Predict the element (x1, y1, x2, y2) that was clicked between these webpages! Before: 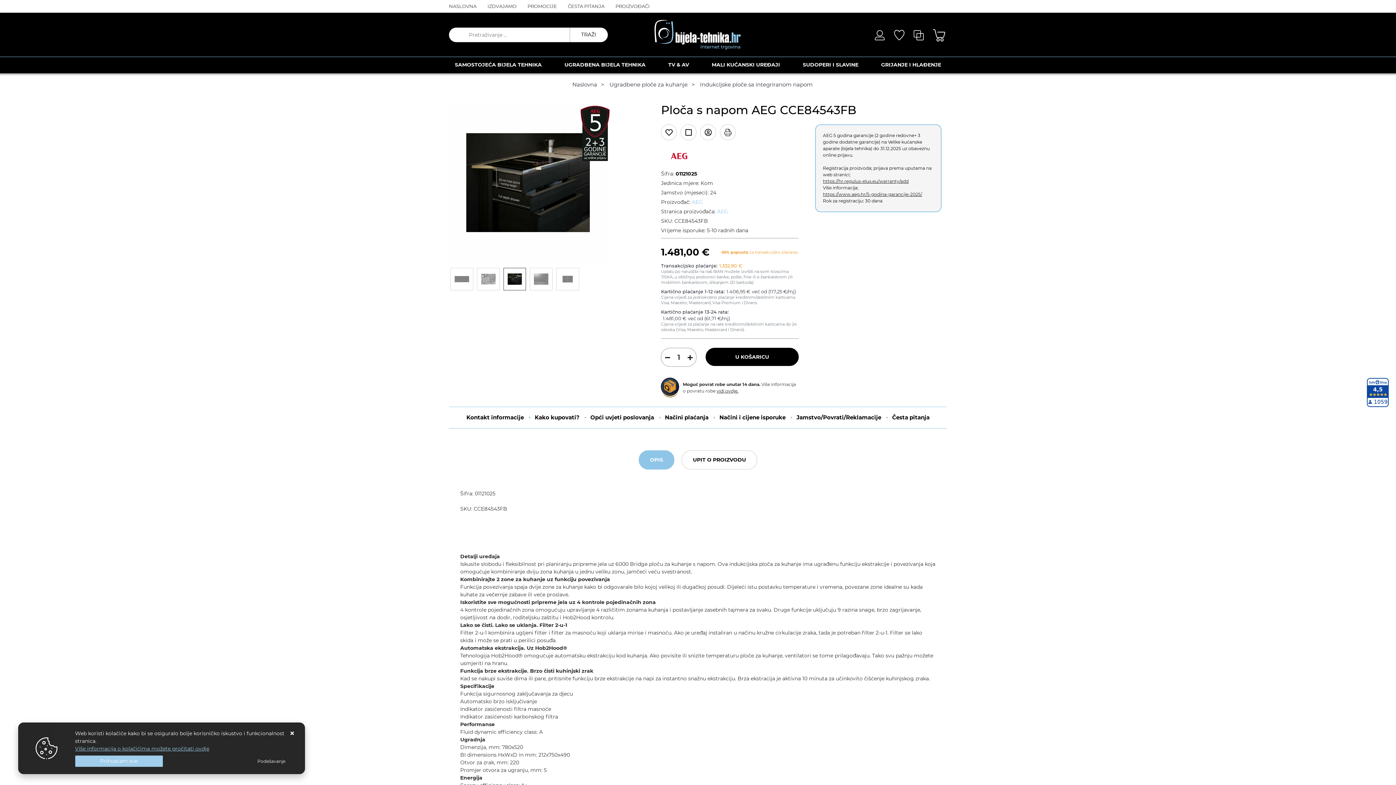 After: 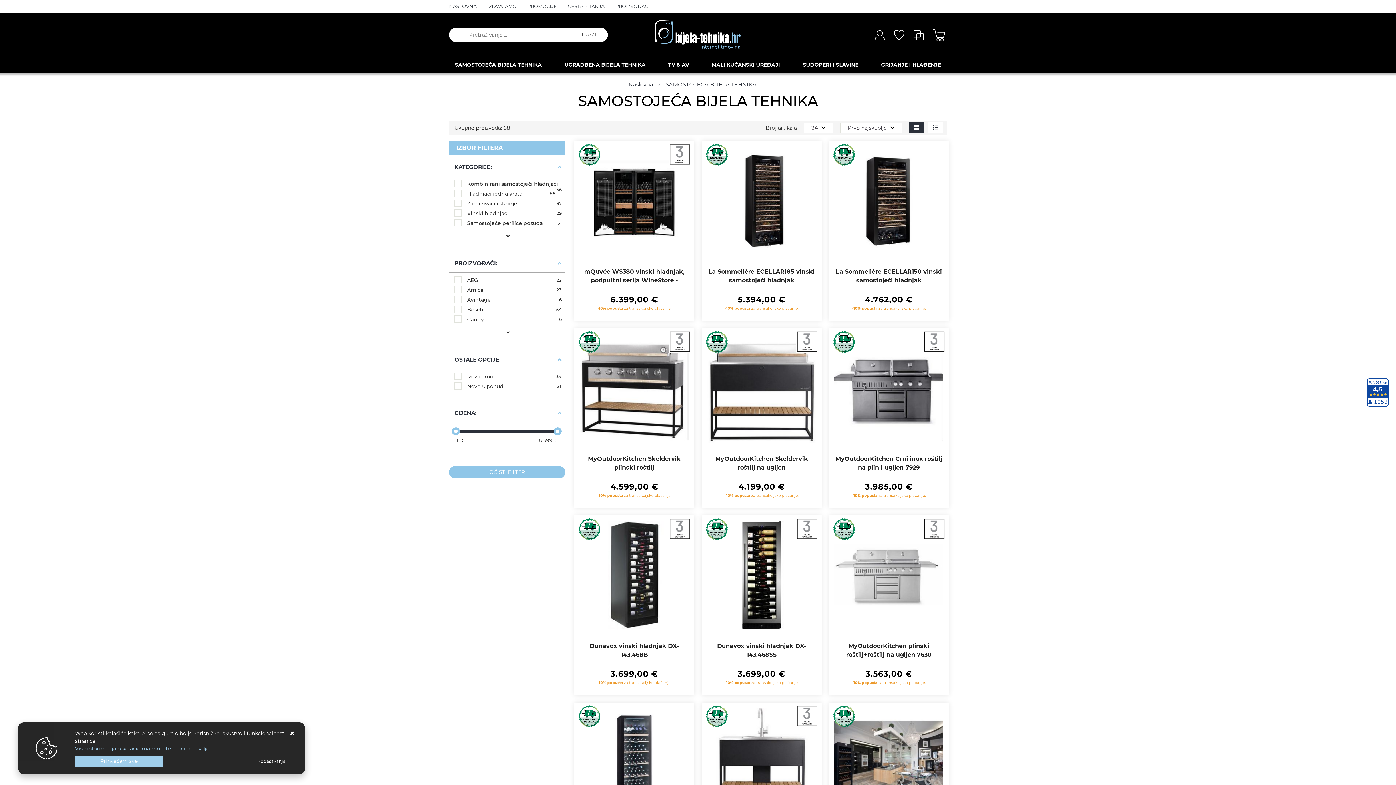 Action: label: SAMOSTOJEĆA BIJELA TEHNIKA bbox: (443, 57, 553, 73)